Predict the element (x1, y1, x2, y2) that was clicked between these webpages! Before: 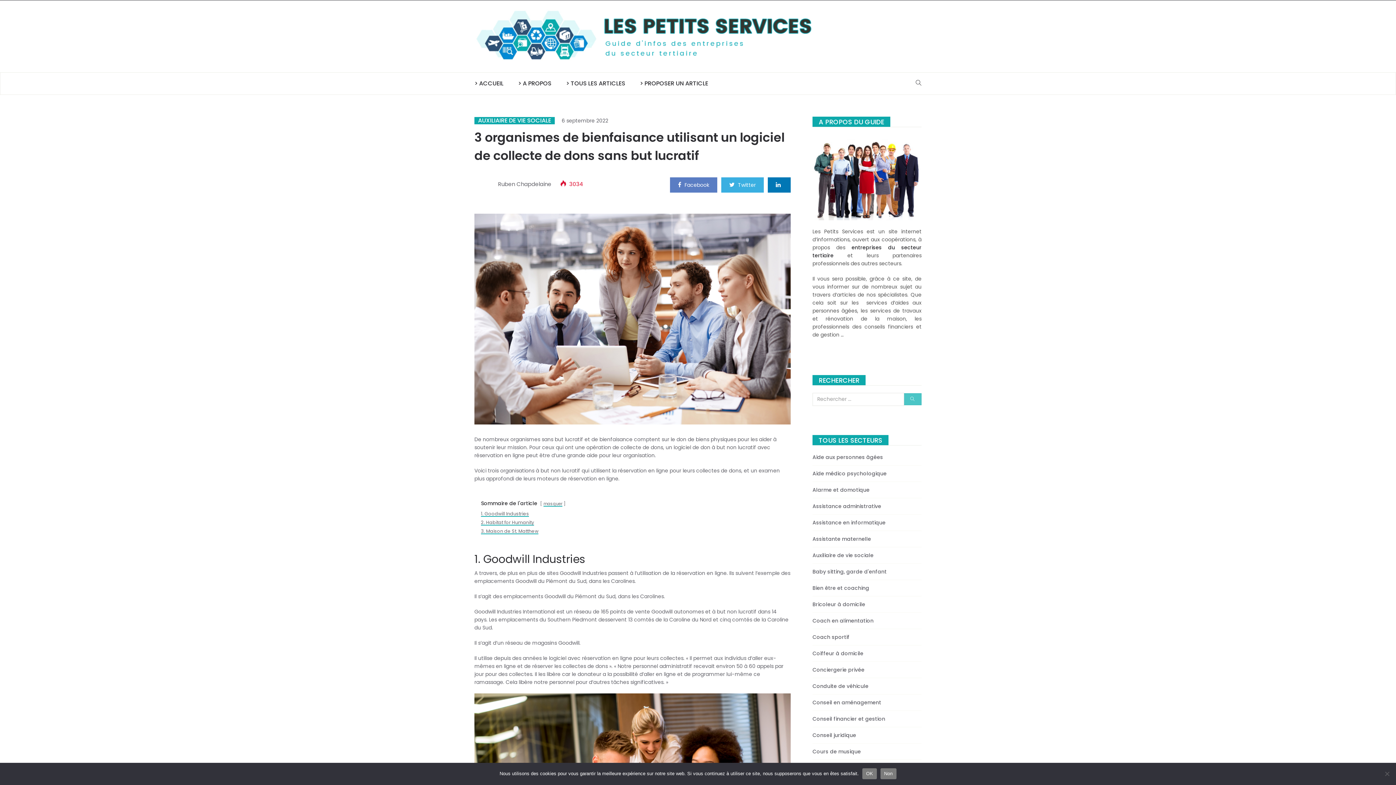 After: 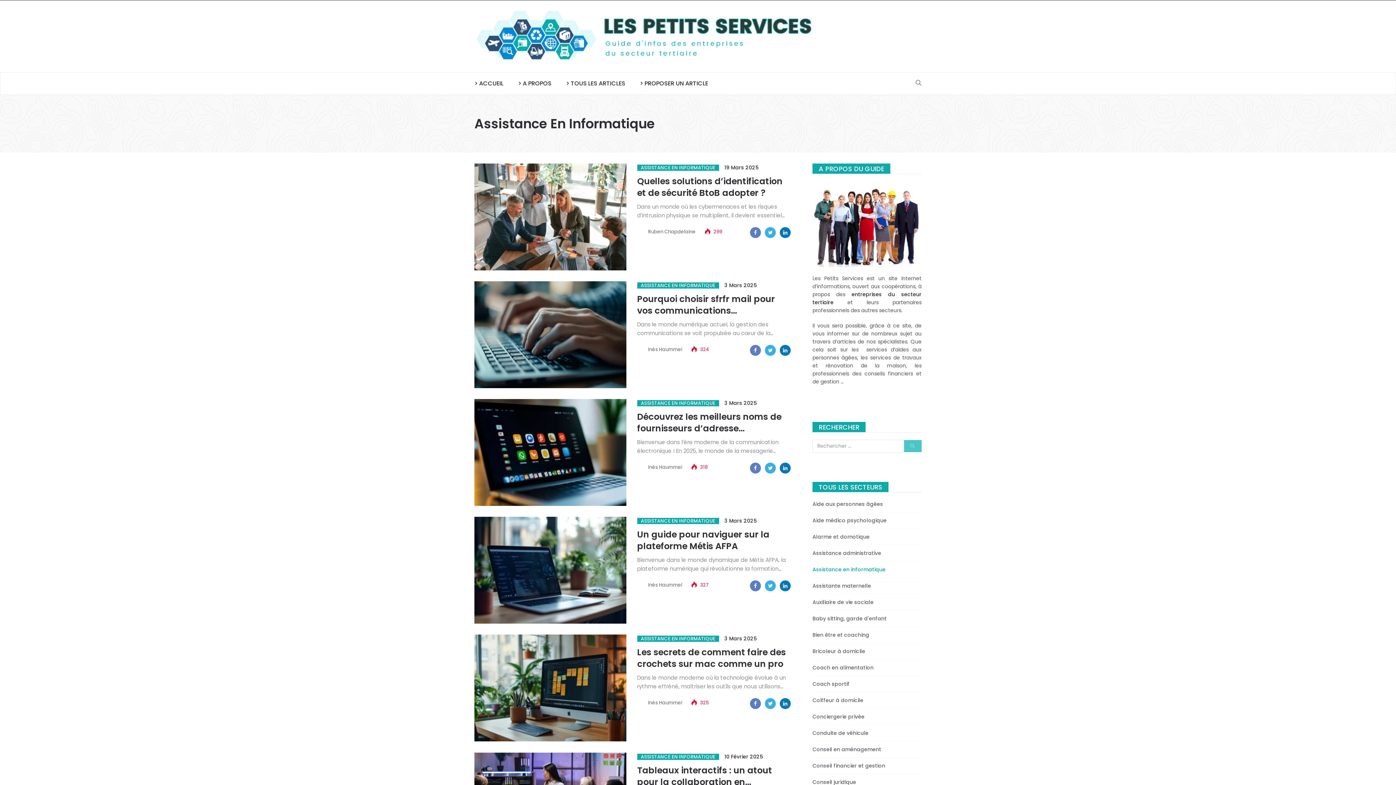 Action: bbox: (812, 519, 885, 526) label: Assistance en informatique